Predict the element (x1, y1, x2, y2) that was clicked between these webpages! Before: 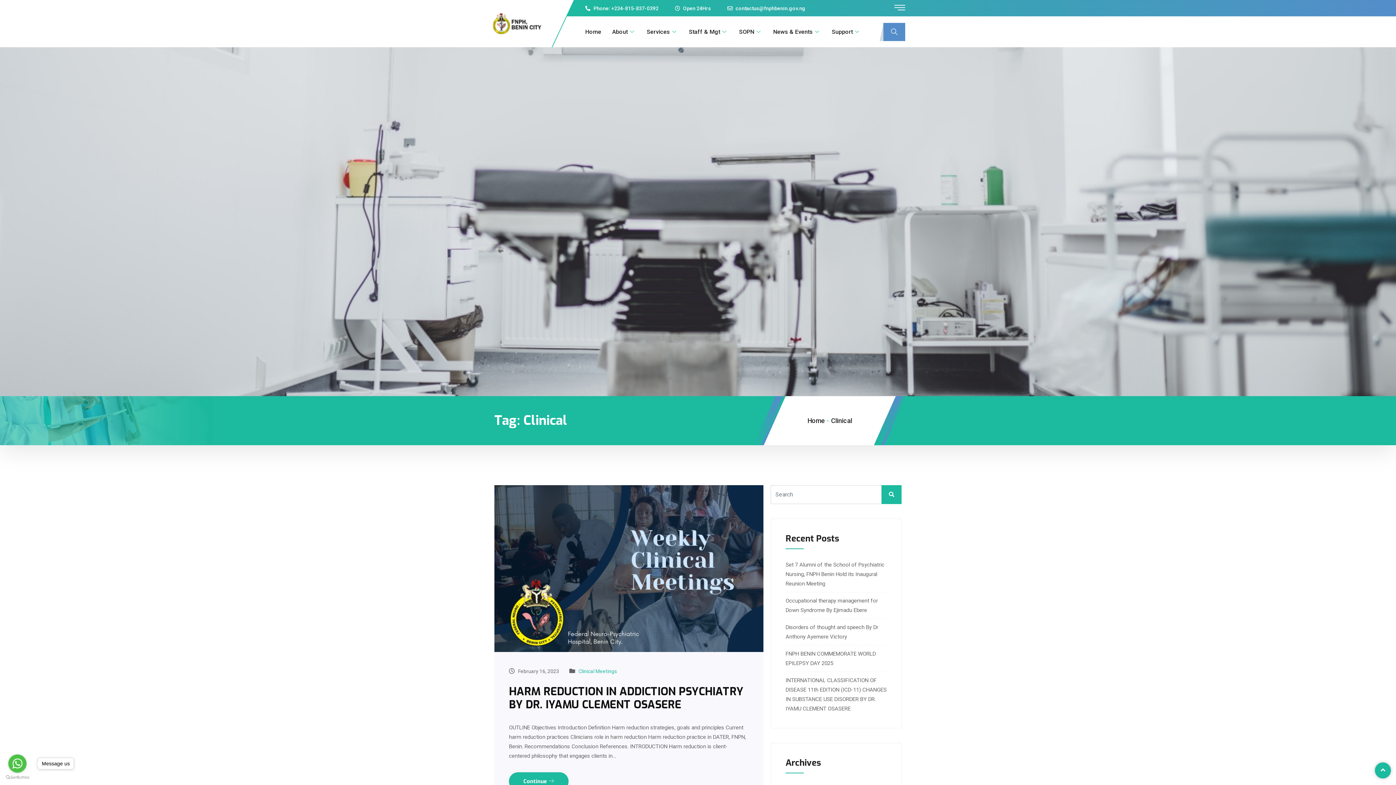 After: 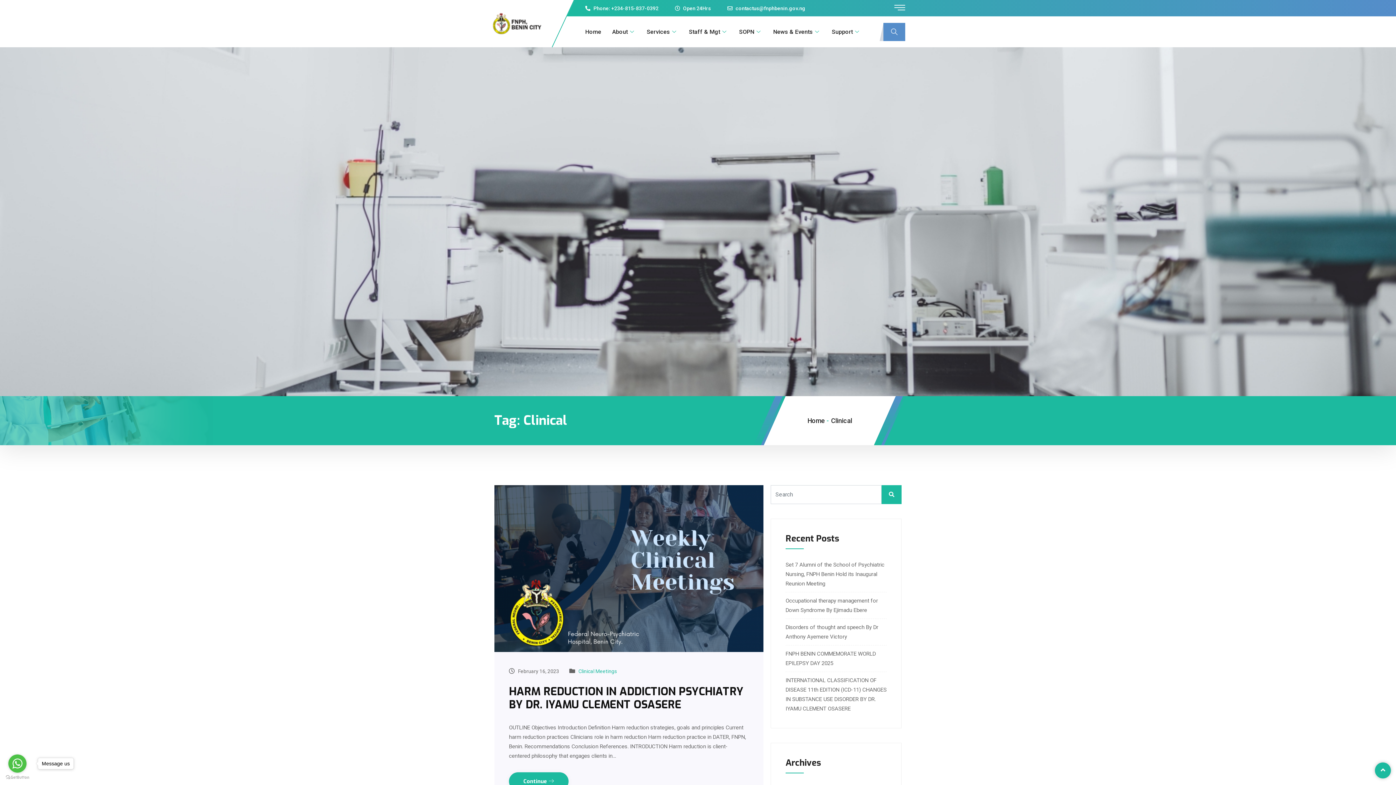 Action: bbox: (727, 3, 805, 13) label: contactus@fnphbenin.gov.ng